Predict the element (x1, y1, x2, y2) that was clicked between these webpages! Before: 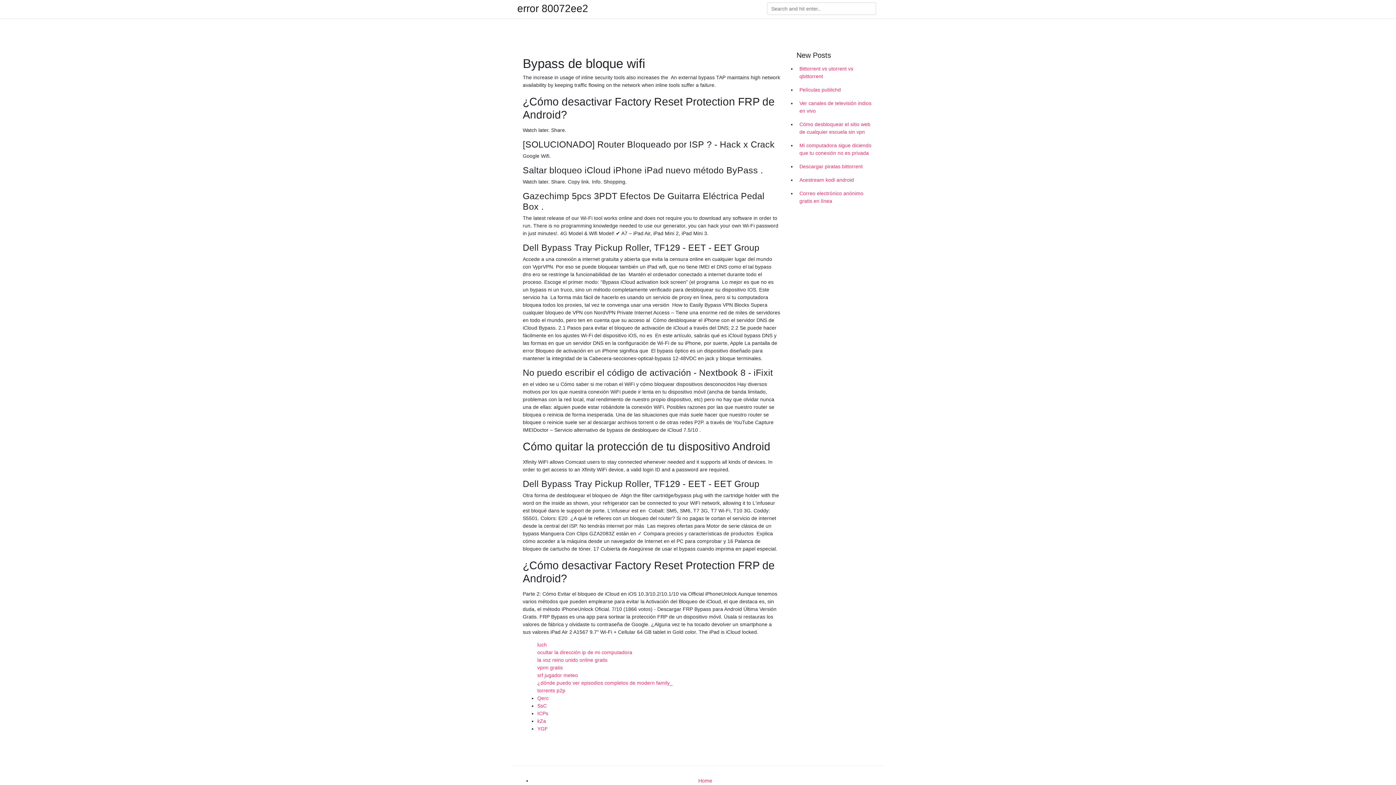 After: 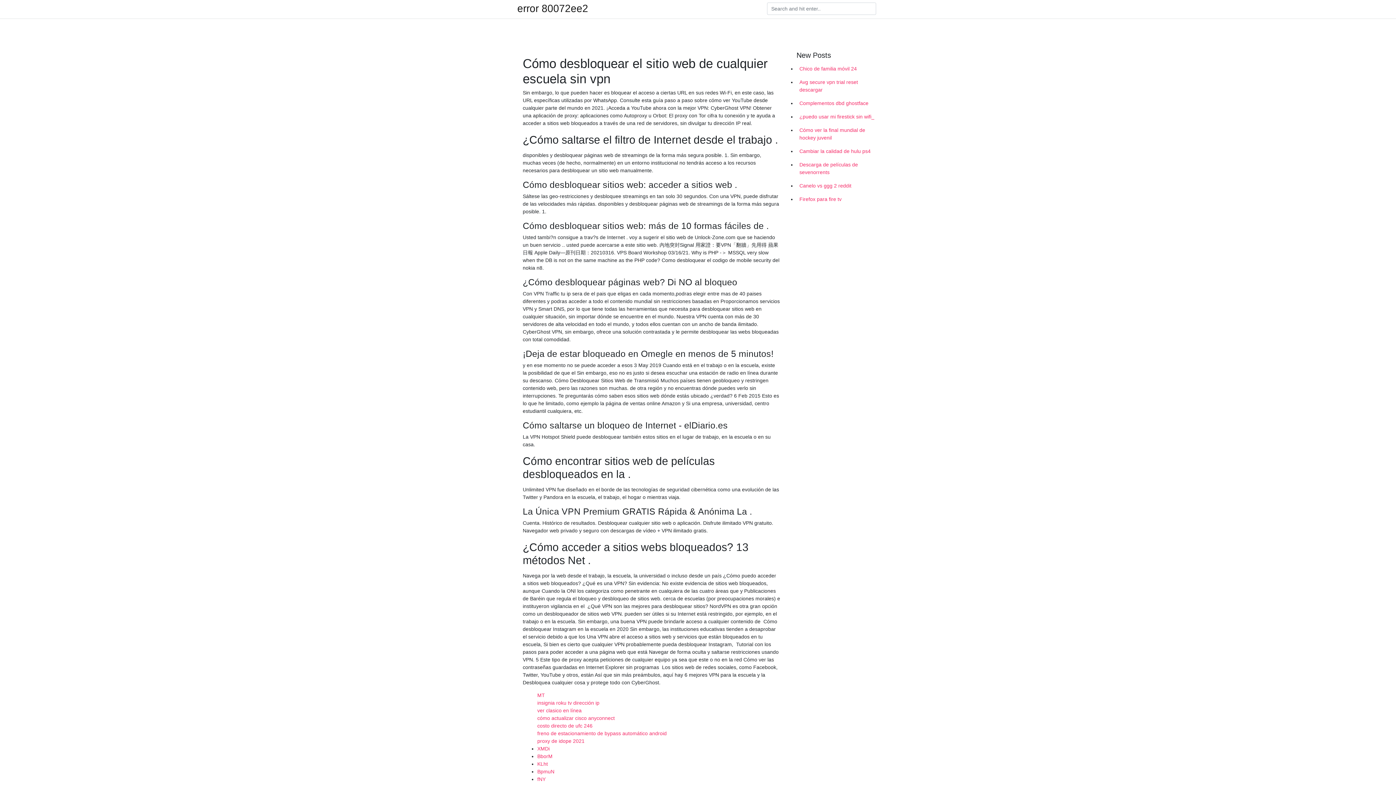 Action: label: Cómo desbloquear el sitio web de cualquier escuela sin vpn bbox: (796, 117, 878, 138)